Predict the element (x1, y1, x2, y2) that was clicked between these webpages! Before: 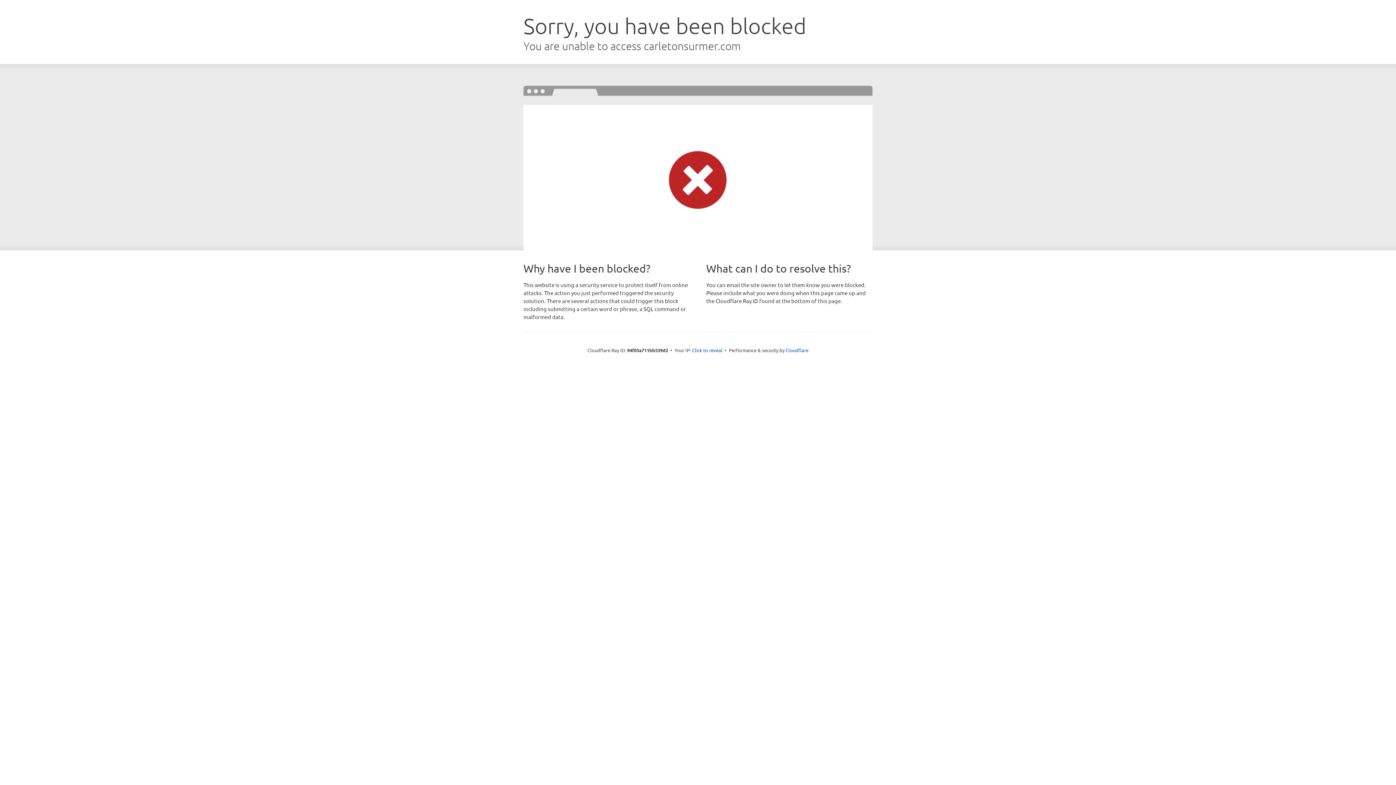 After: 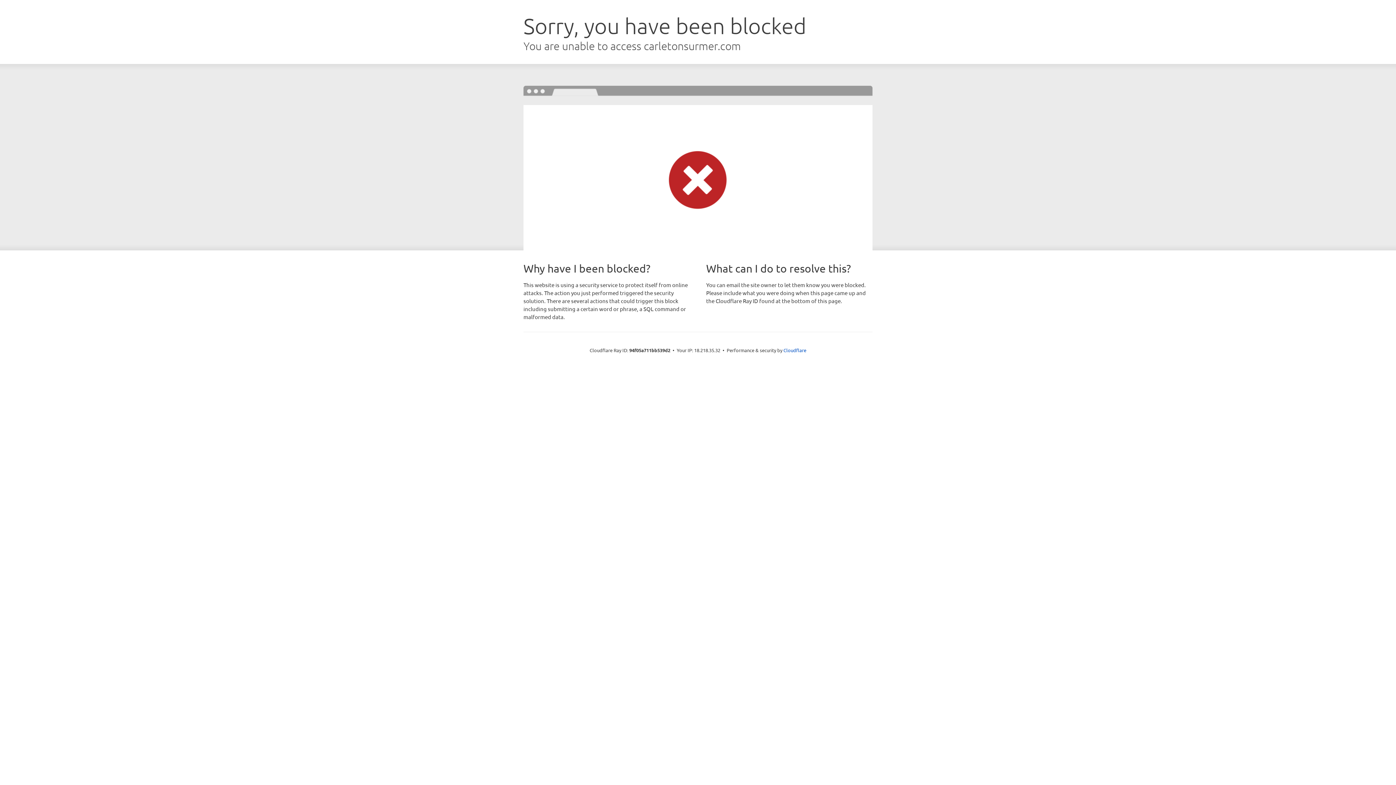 Action: bbox: (692, 346, 722, 353) label: Click to reveal